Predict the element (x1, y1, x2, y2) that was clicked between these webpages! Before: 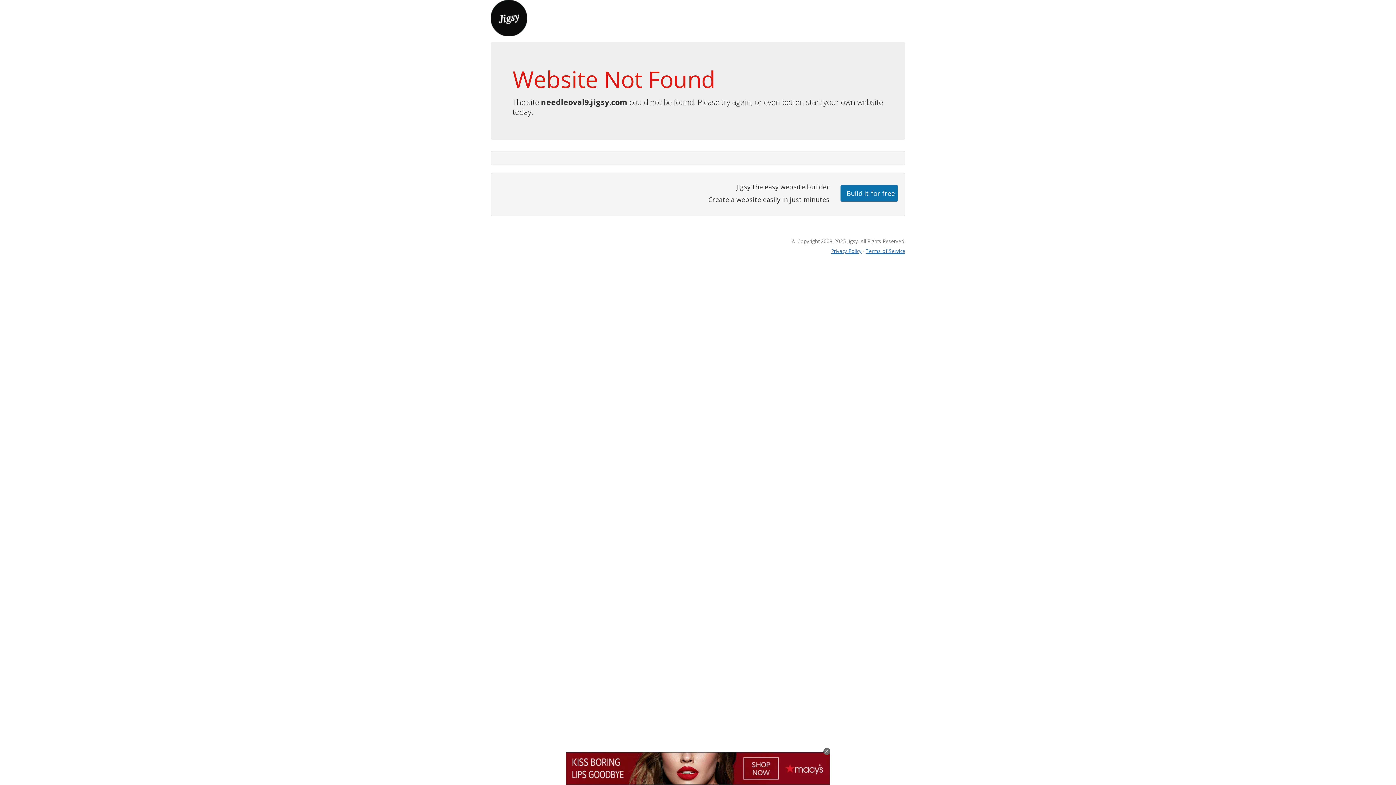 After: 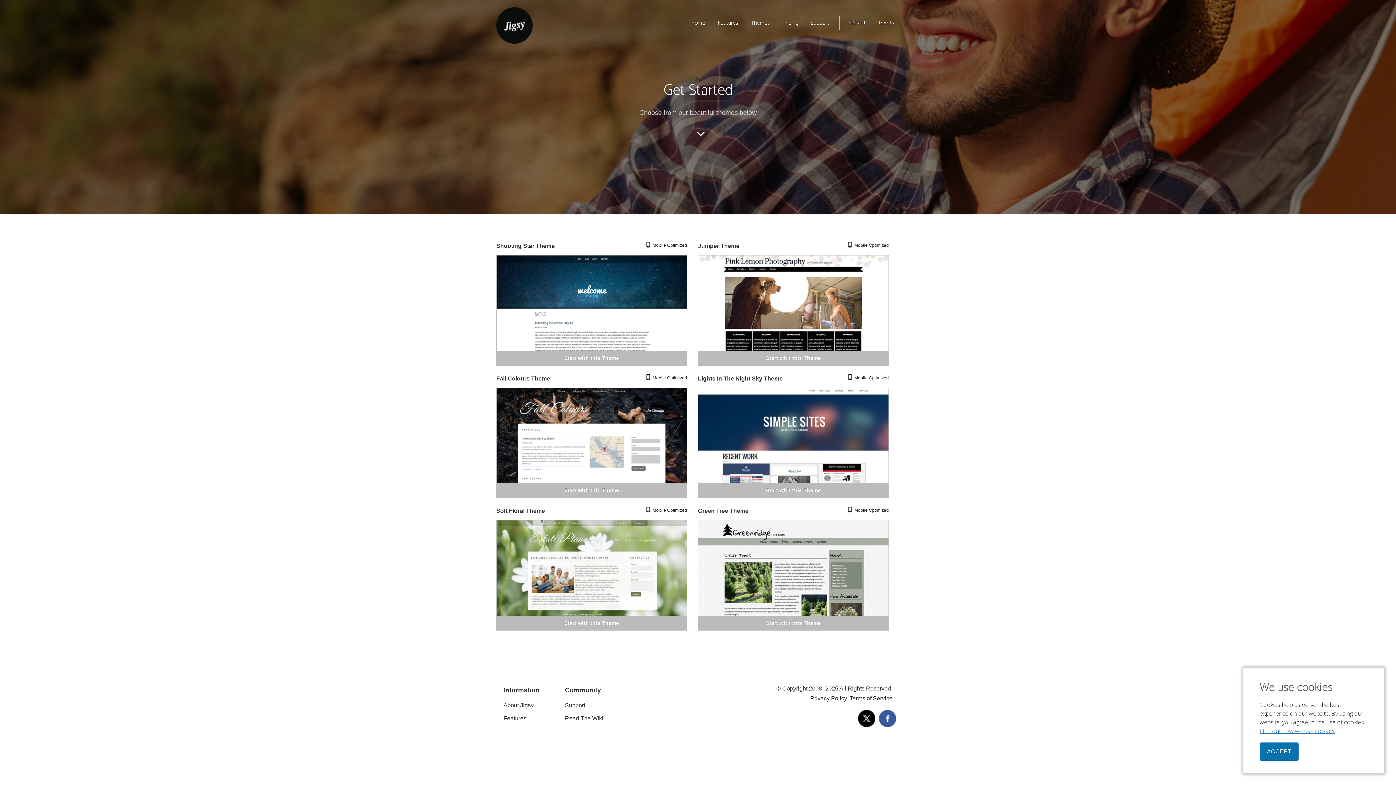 Action: bbox: (840, 184, 898, 201) label: Build it for free